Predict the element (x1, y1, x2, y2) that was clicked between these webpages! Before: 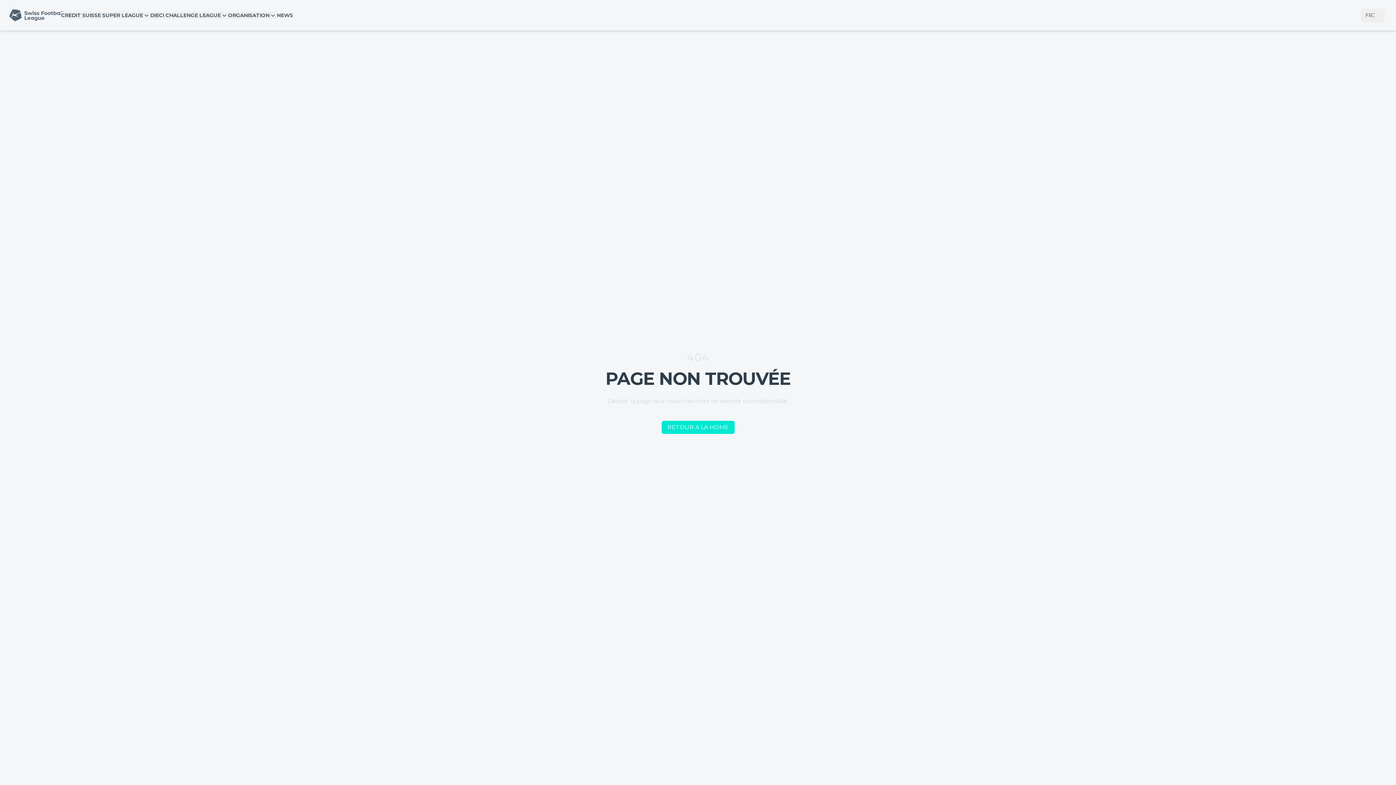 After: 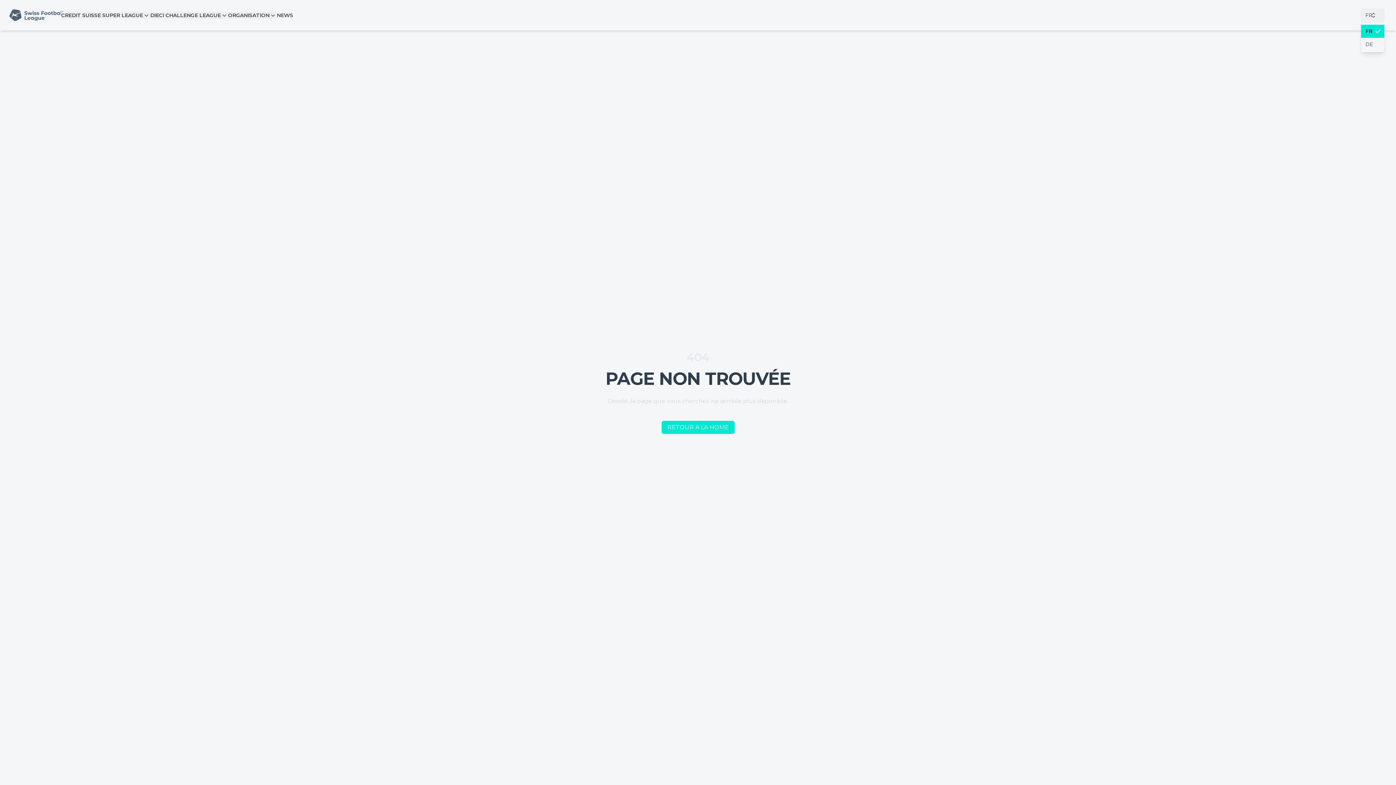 Action: bbox: (1361, 8, 1384, 21) label: FR